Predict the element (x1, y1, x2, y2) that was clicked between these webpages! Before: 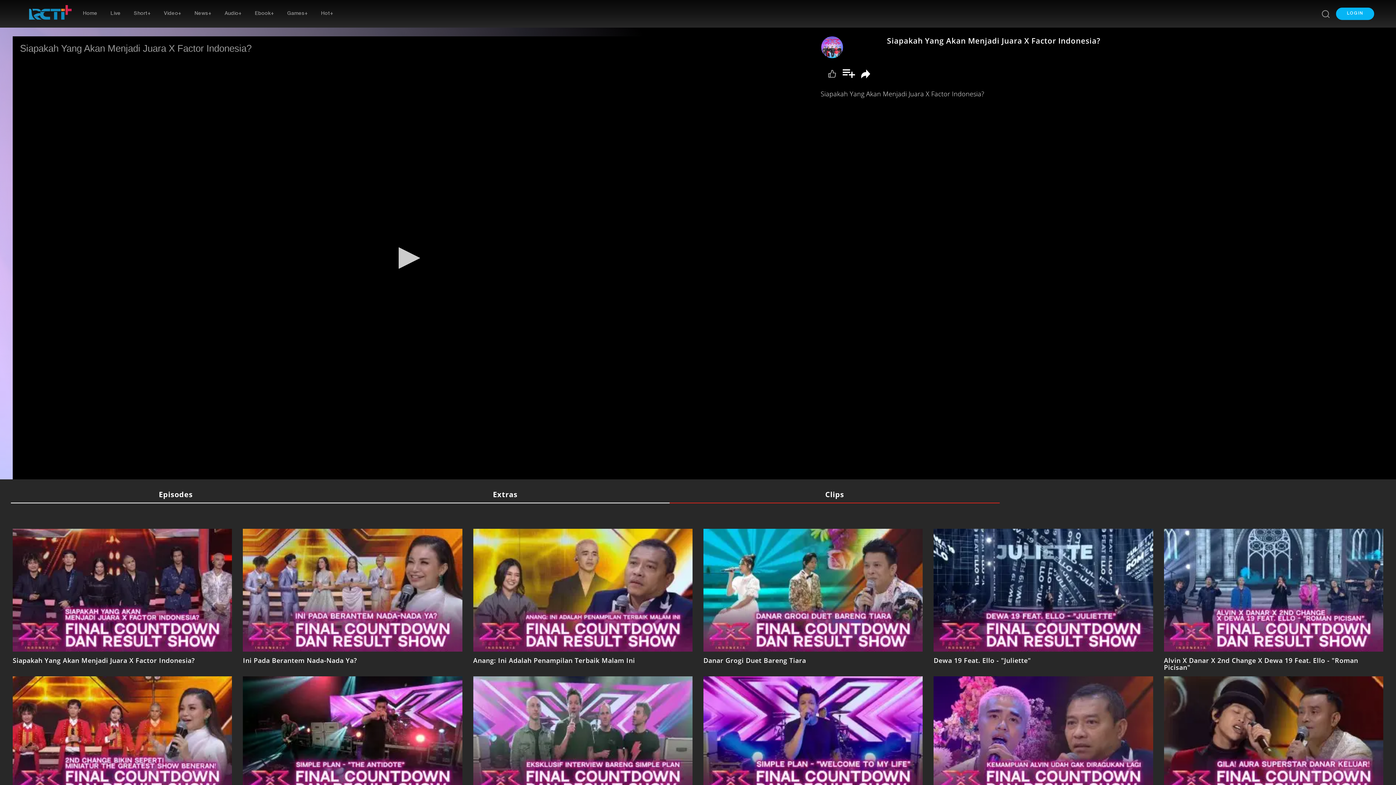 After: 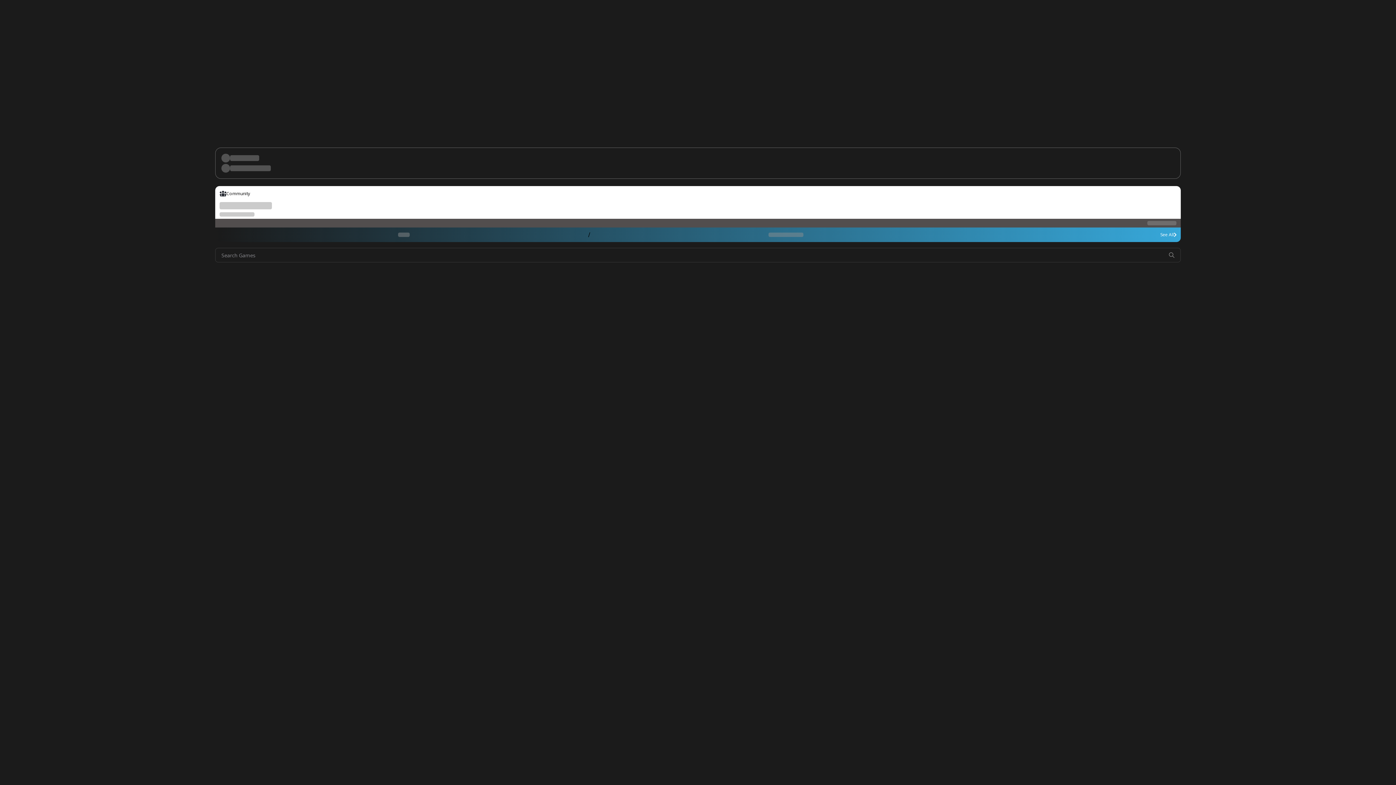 Action: bbox: (277, 1, 310, 26) label: Games+